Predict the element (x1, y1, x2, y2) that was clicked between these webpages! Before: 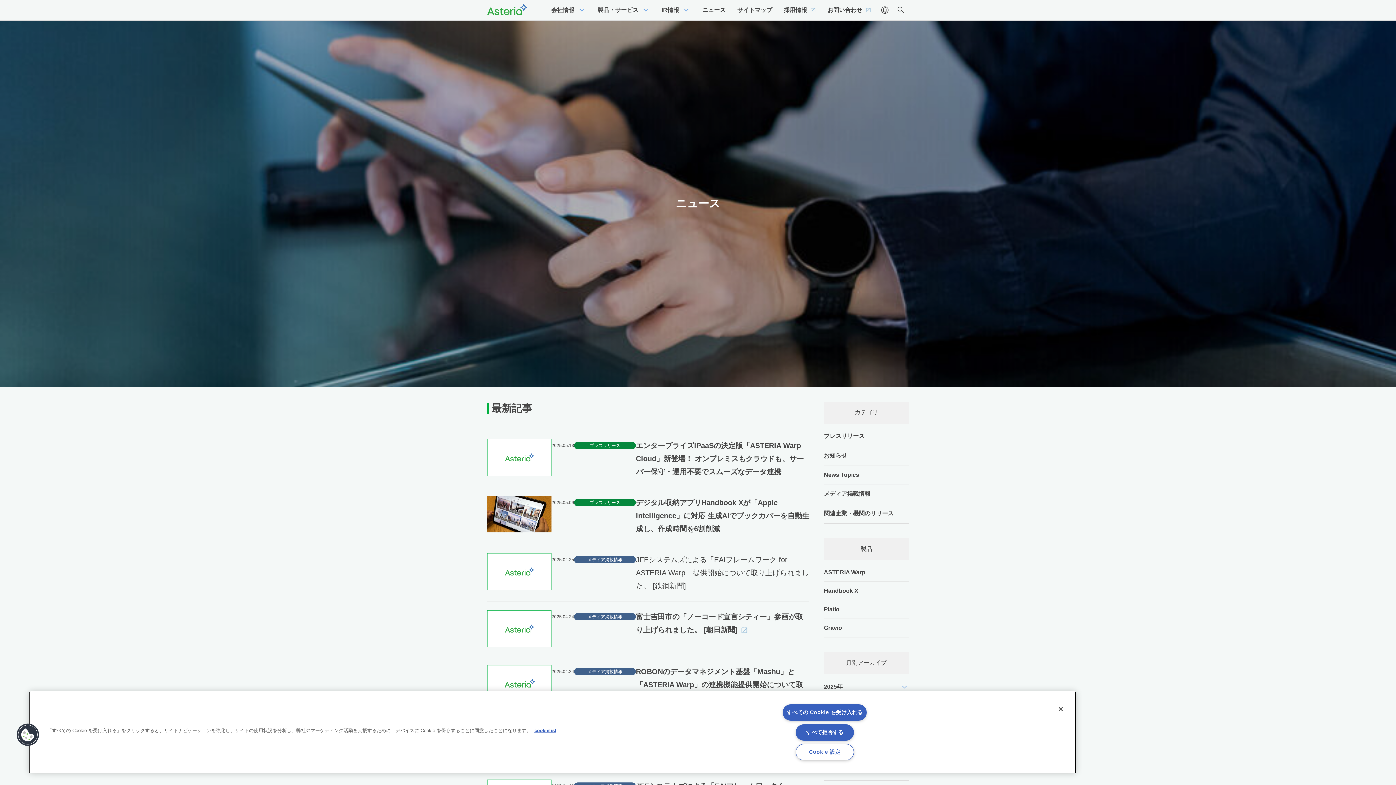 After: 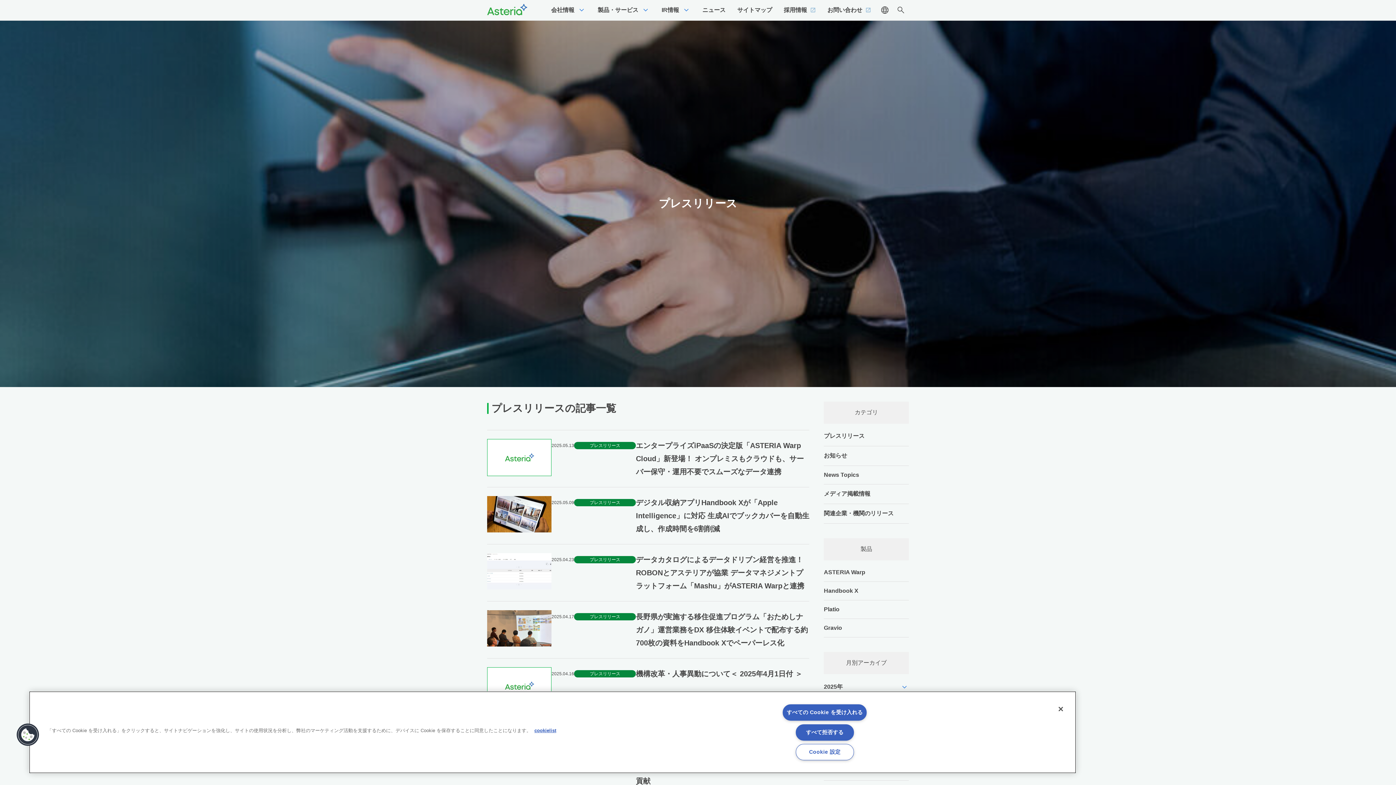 Action: bbox: (824, 432, 864, 440) label: プレスリリース